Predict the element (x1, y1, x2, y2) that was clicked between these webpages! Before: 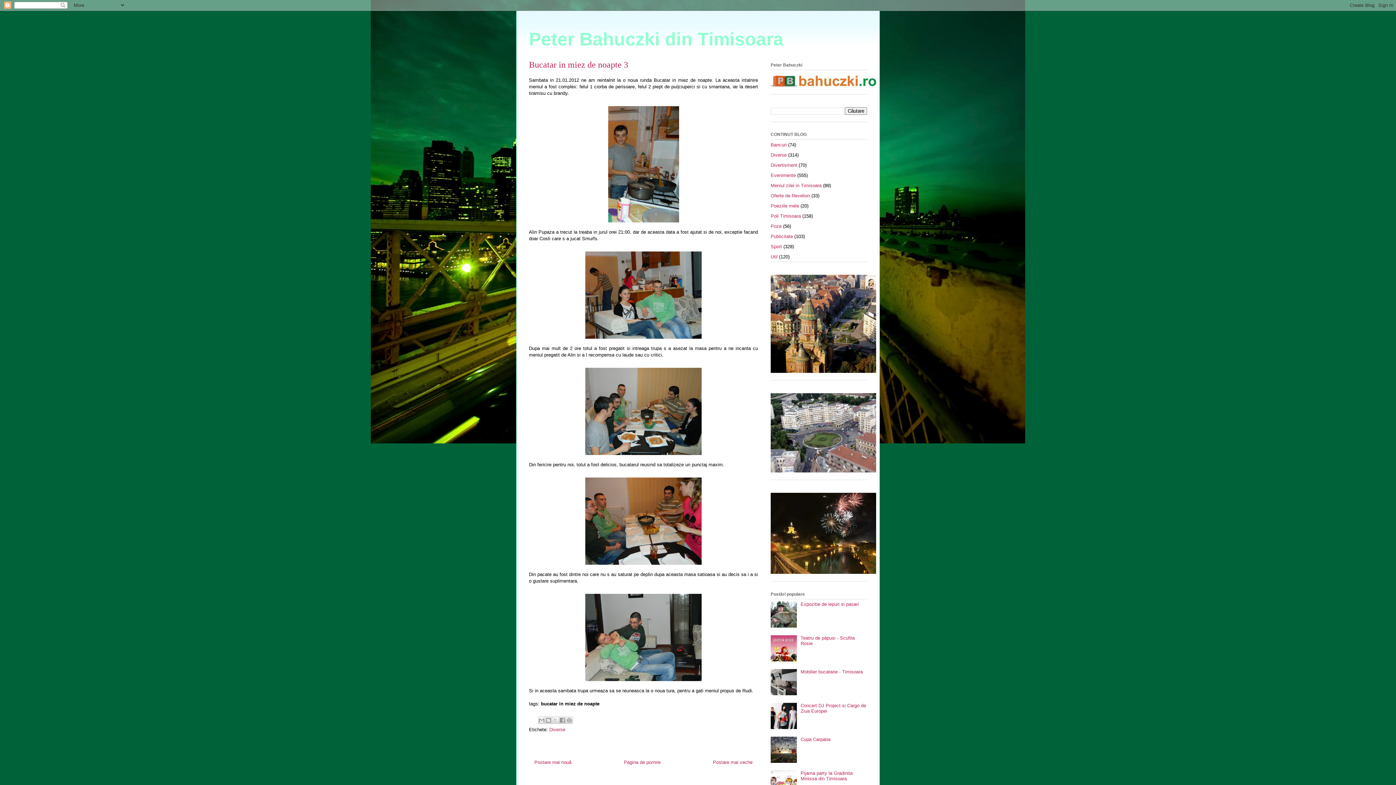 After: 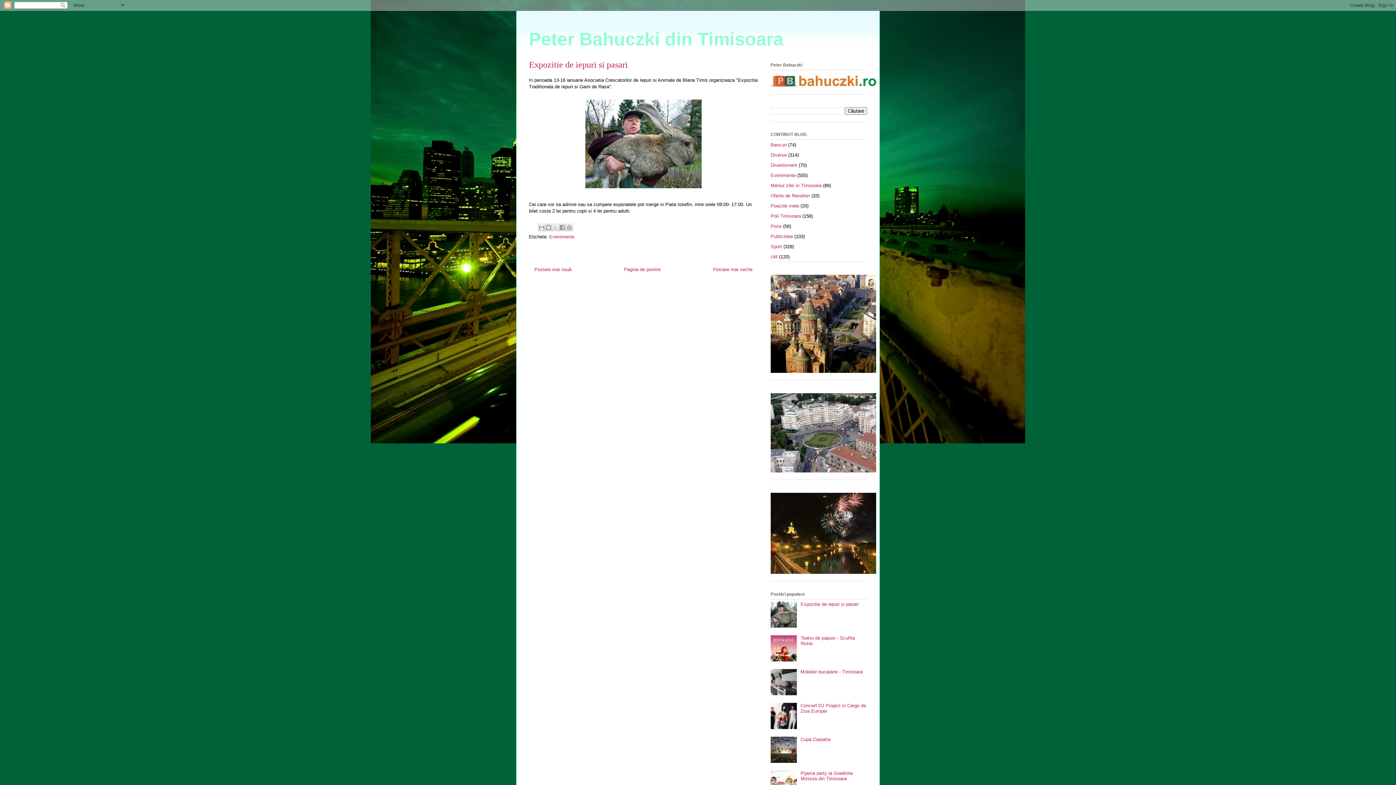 Action: bbox: (800, 601, 858, 607) label: Expozitie de iepuri si pasari